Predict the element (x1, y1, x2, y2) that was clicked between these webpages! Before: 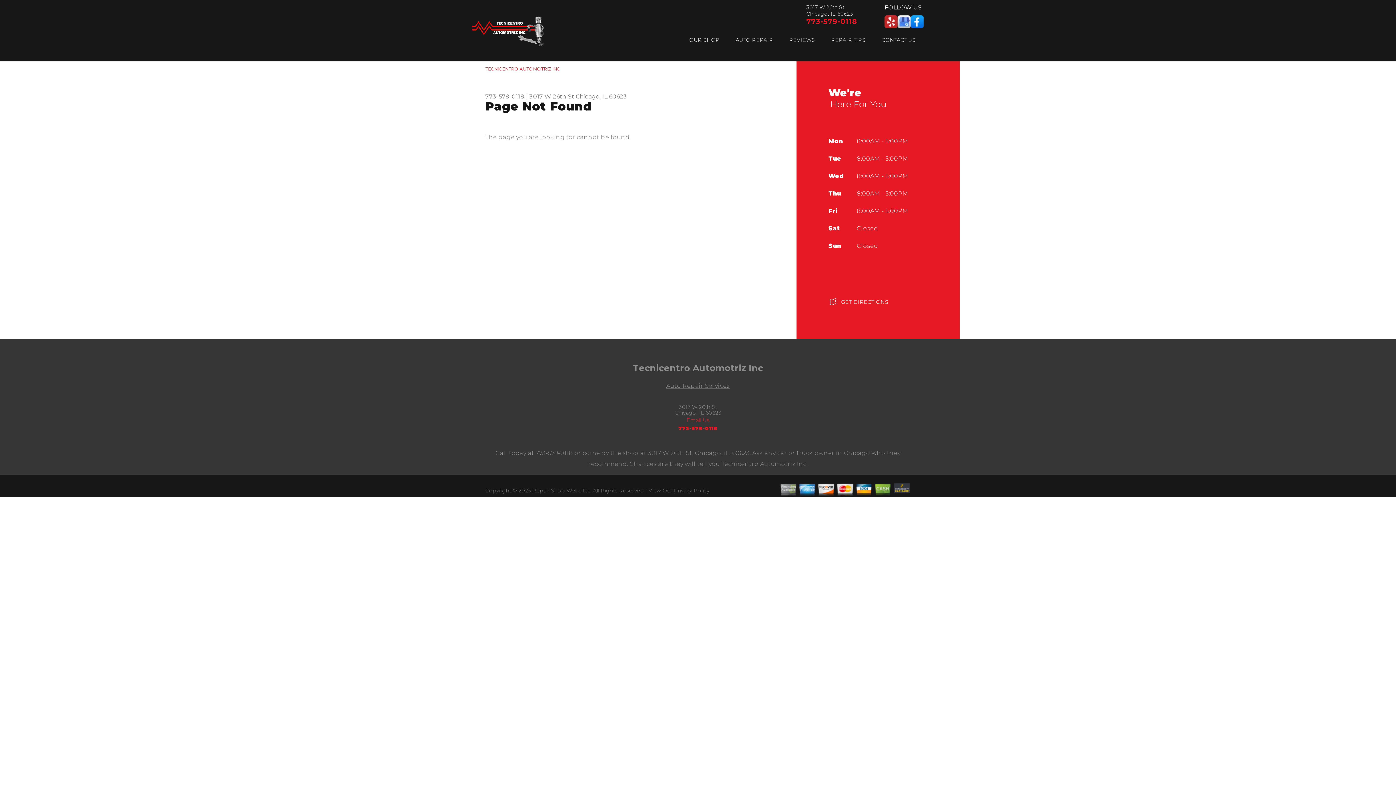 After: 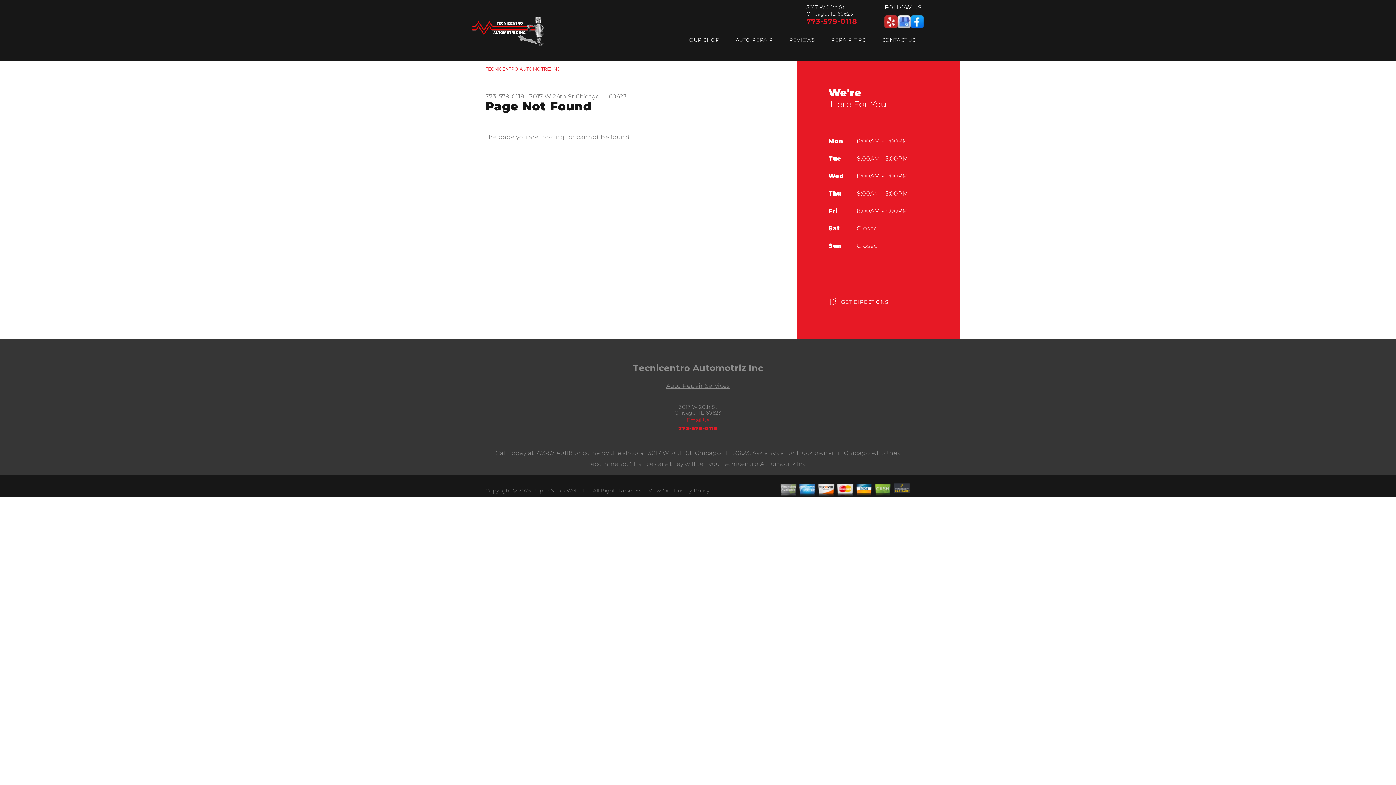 Action: bbox: (910, 17, 924, 24)